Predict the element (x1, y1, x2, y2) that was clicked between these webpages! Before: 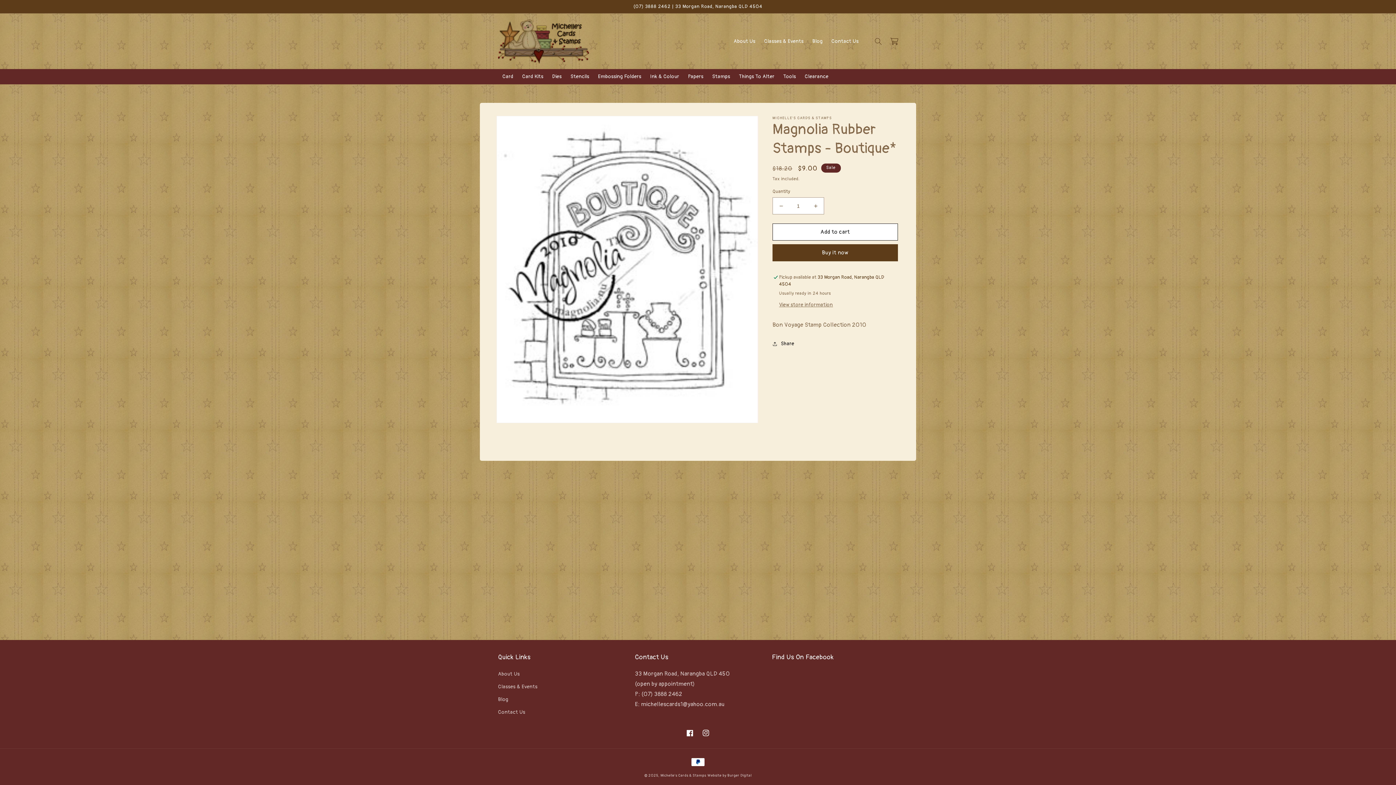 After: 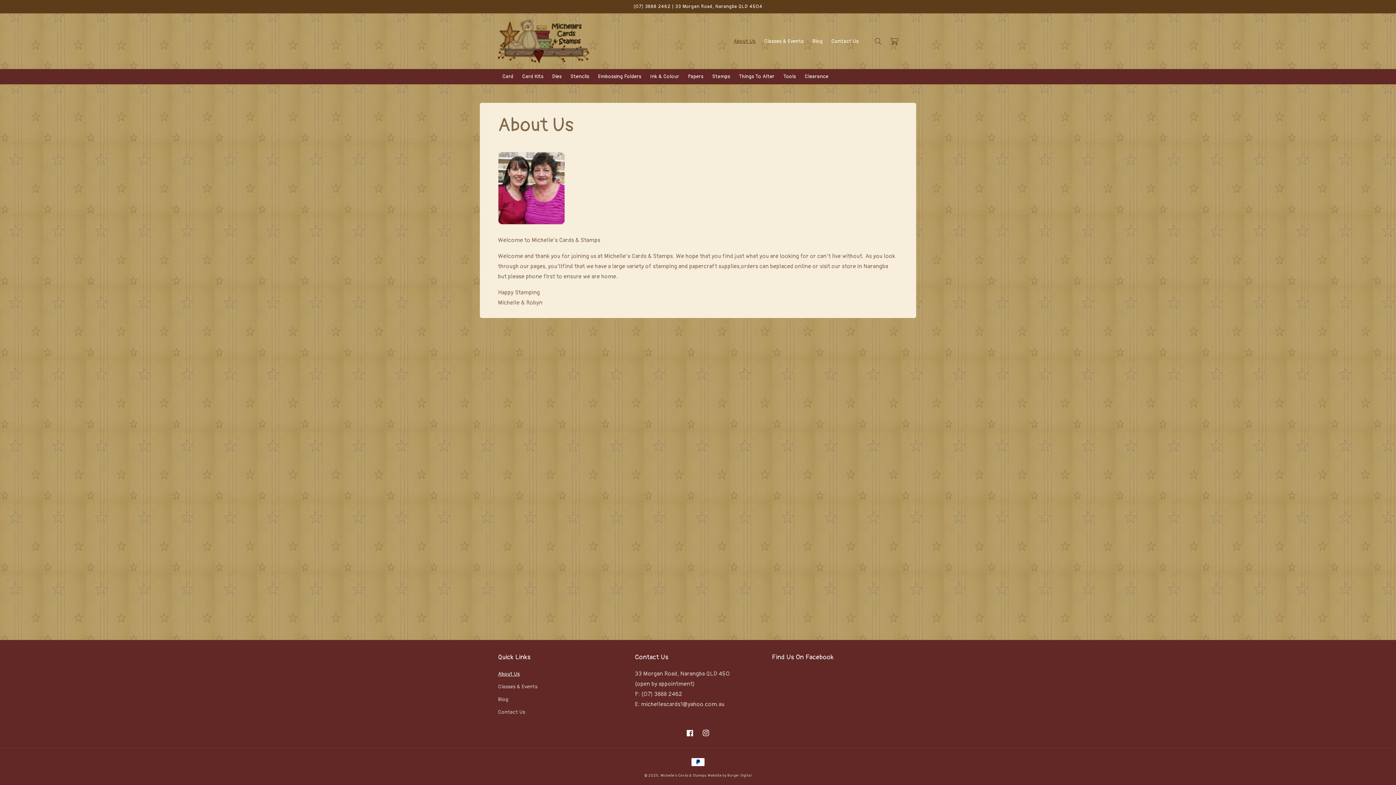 Action: label: About Us bbox: (729, 33, 759, 48)